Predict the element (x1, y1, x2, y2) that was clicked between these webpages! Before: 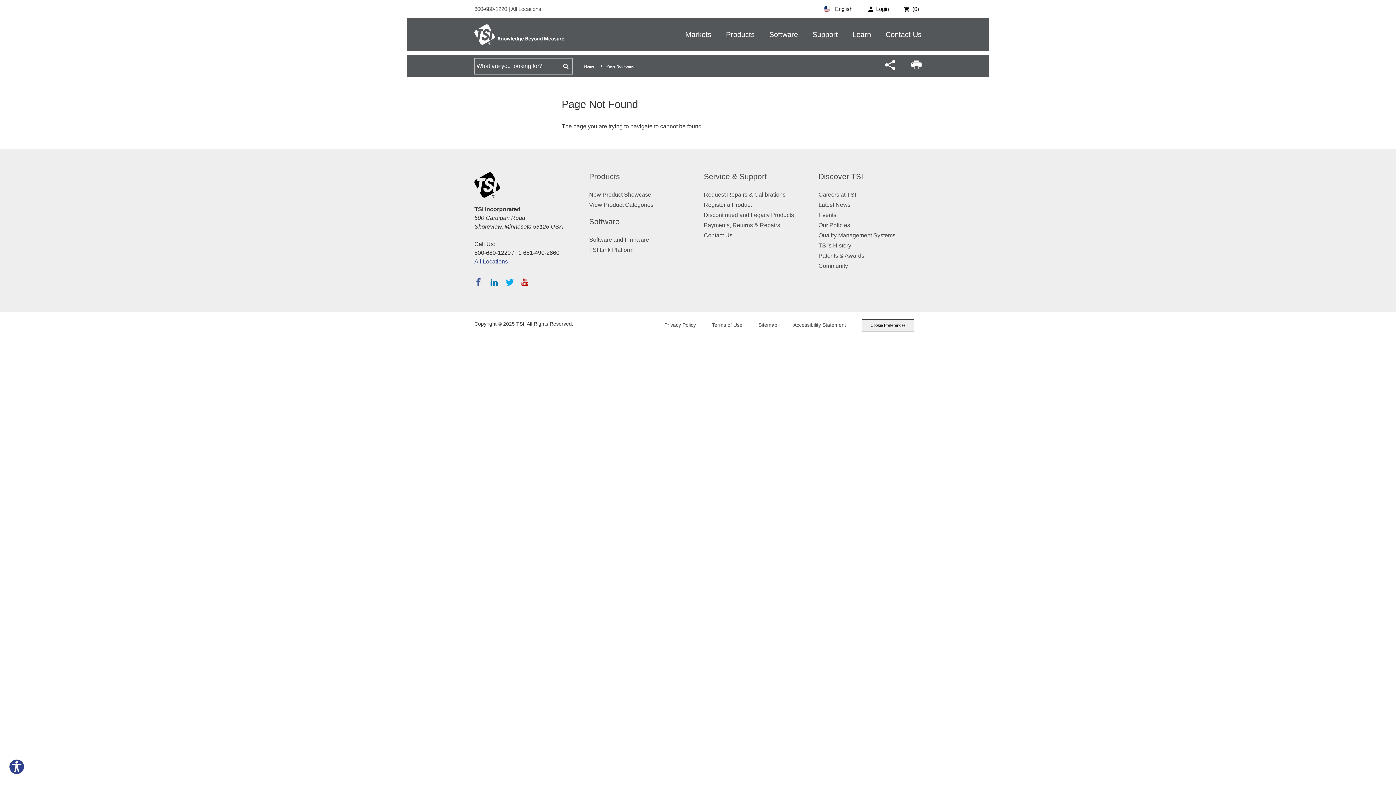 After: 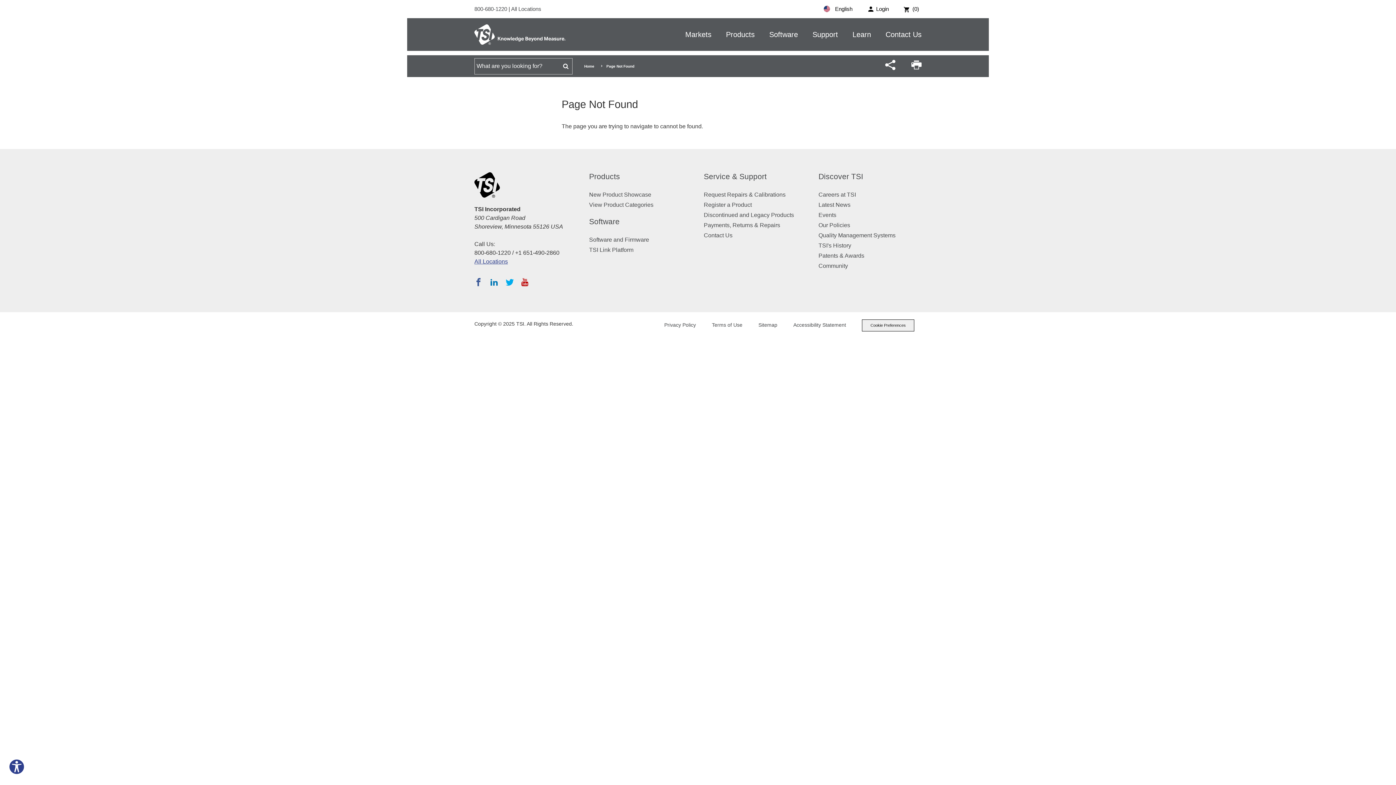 Action: bbox: (490, 278, 498, 286)